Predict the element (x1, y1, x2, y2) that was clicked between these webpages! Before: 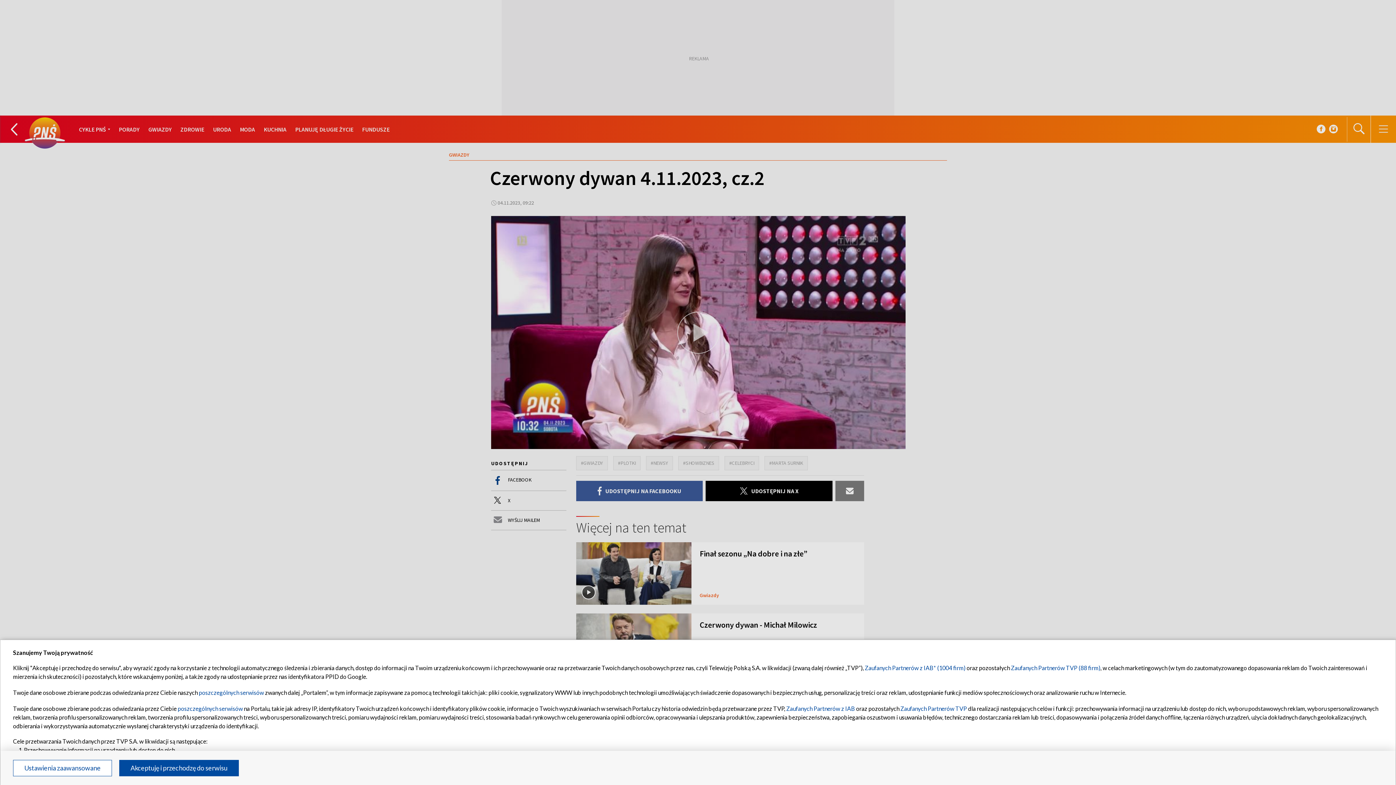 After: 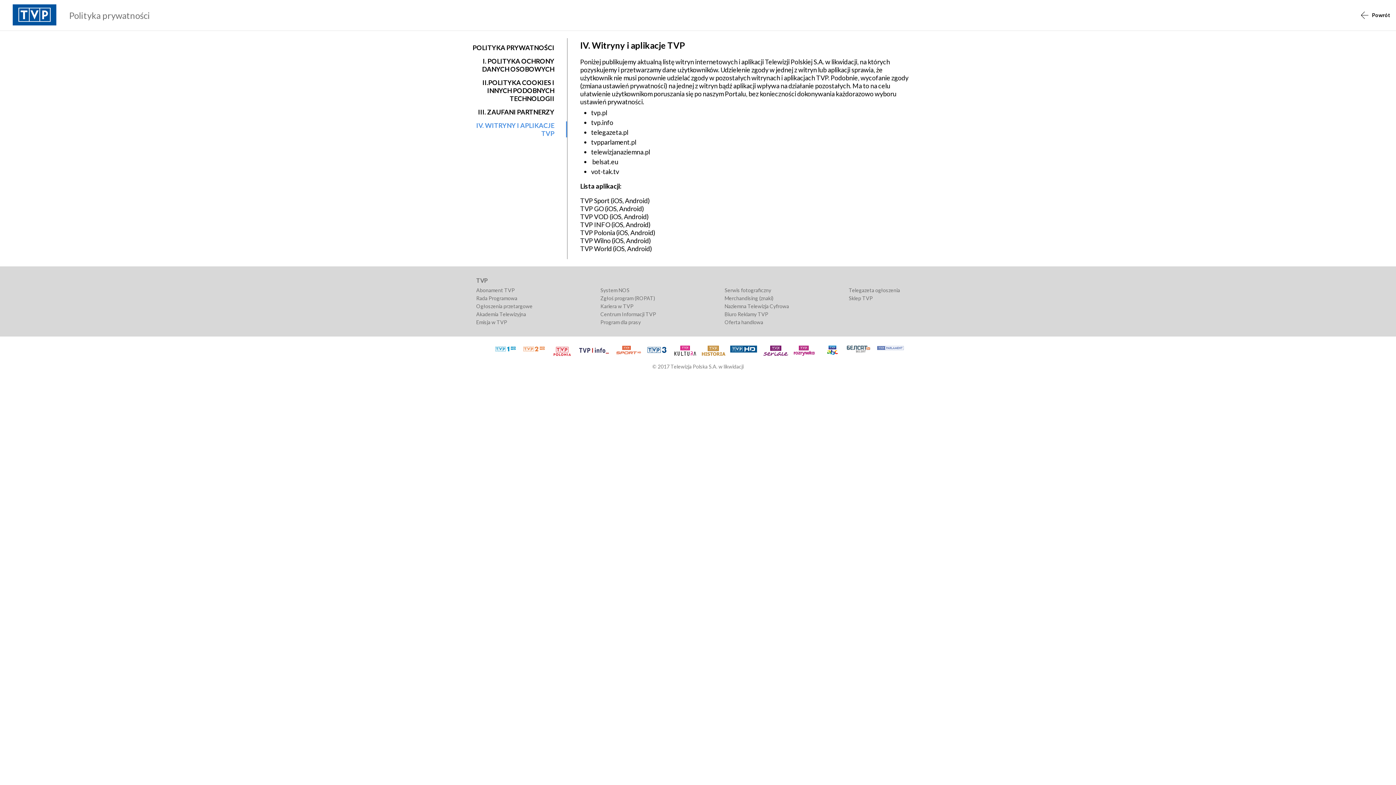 Action: label: poszczególnych serwisów bbox: (198, 689, 264, 696)